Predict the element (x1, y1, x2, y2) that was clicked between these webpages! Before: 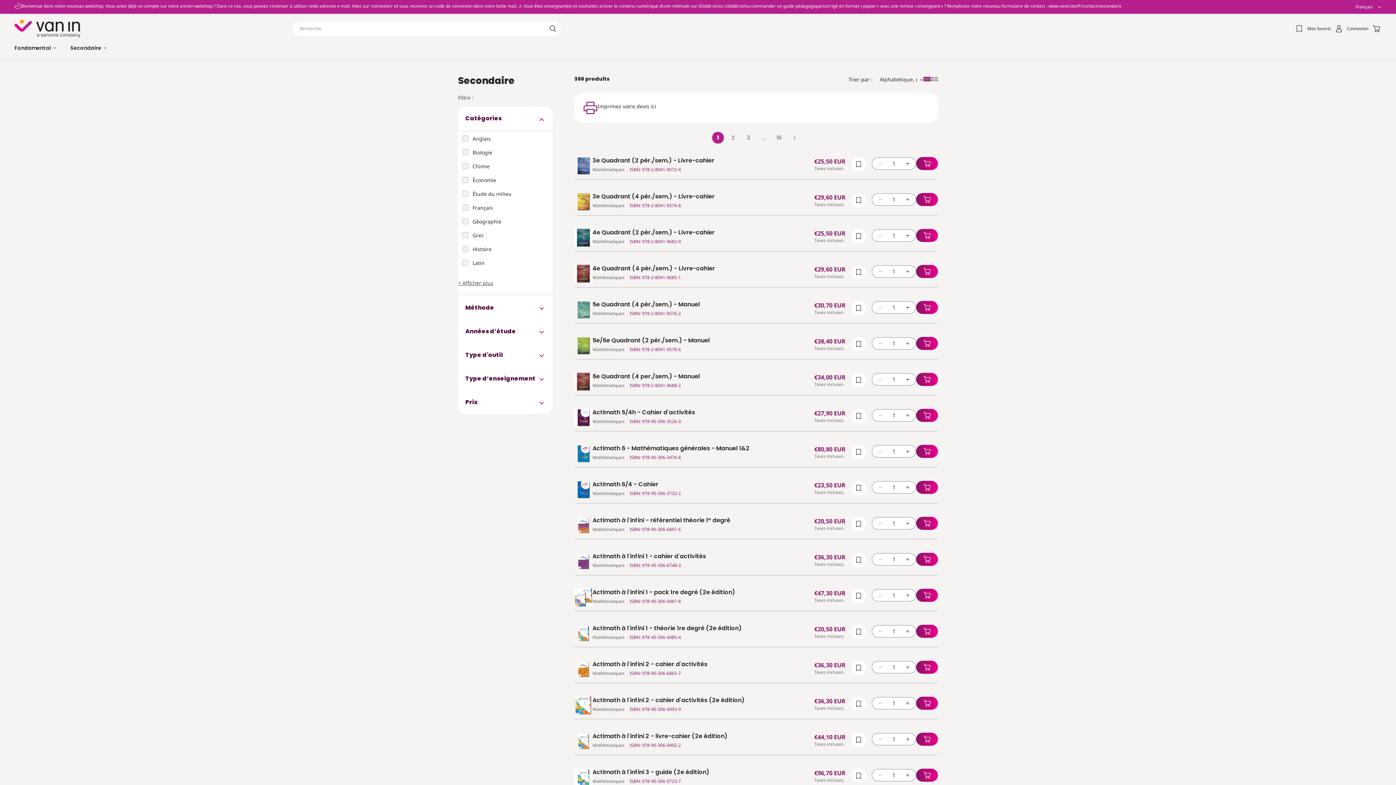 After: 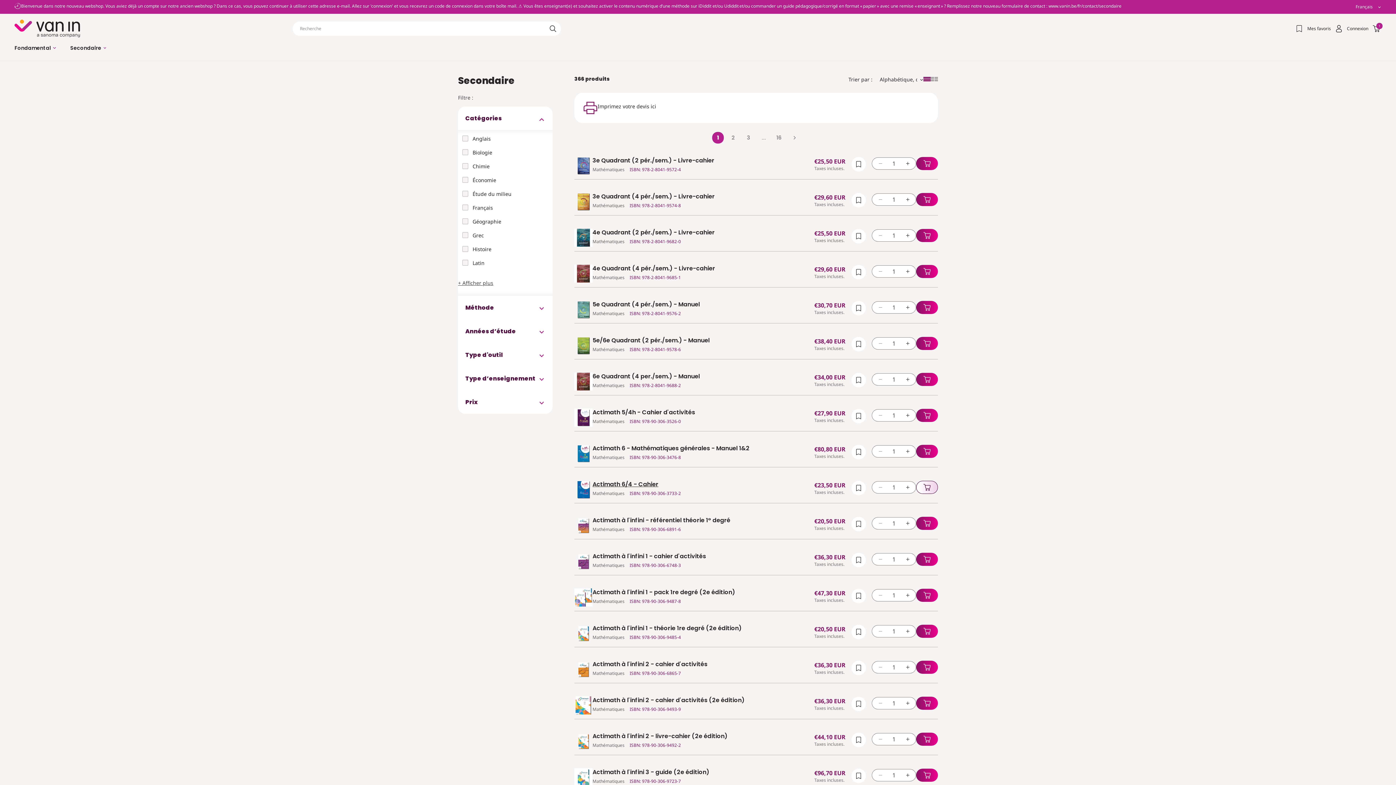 Action: bbox: (916, 481, 938, 494)